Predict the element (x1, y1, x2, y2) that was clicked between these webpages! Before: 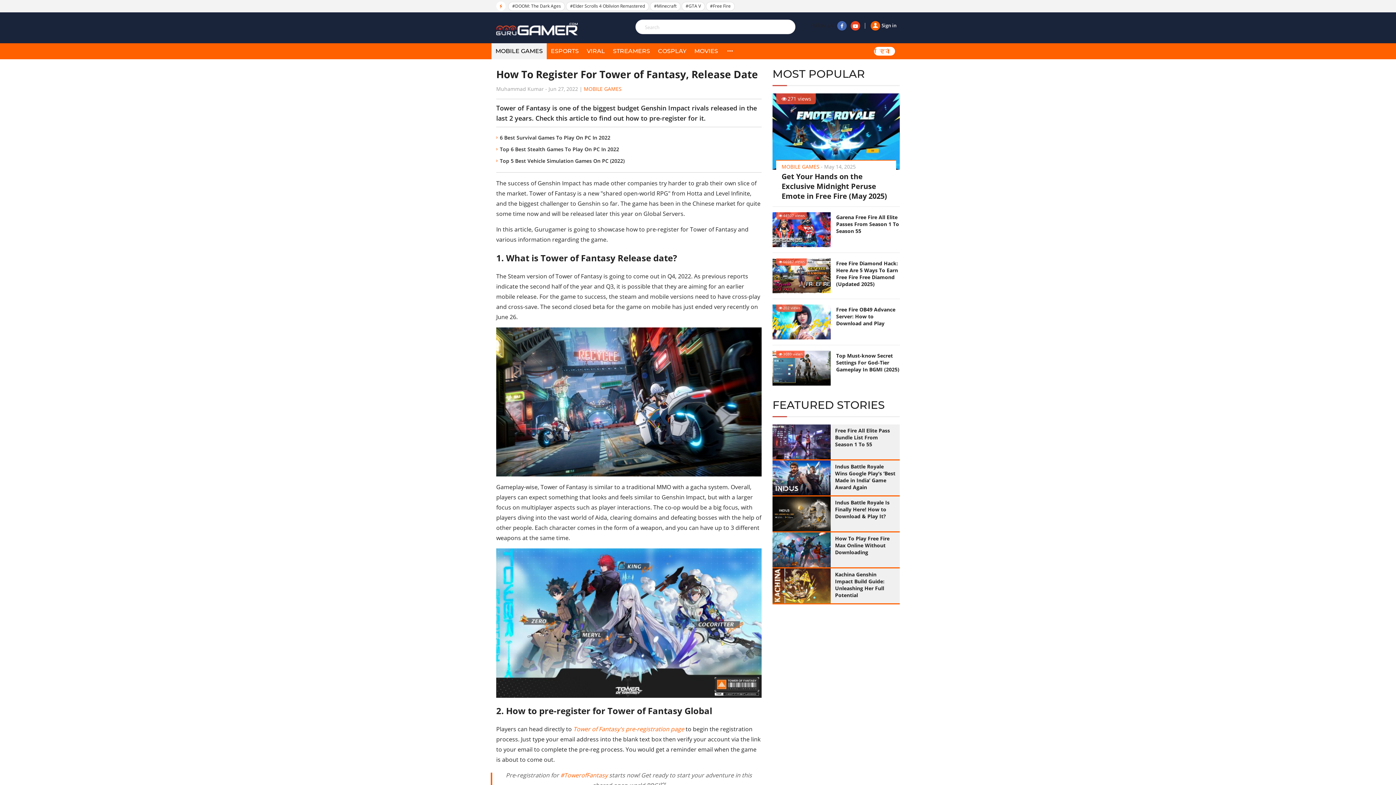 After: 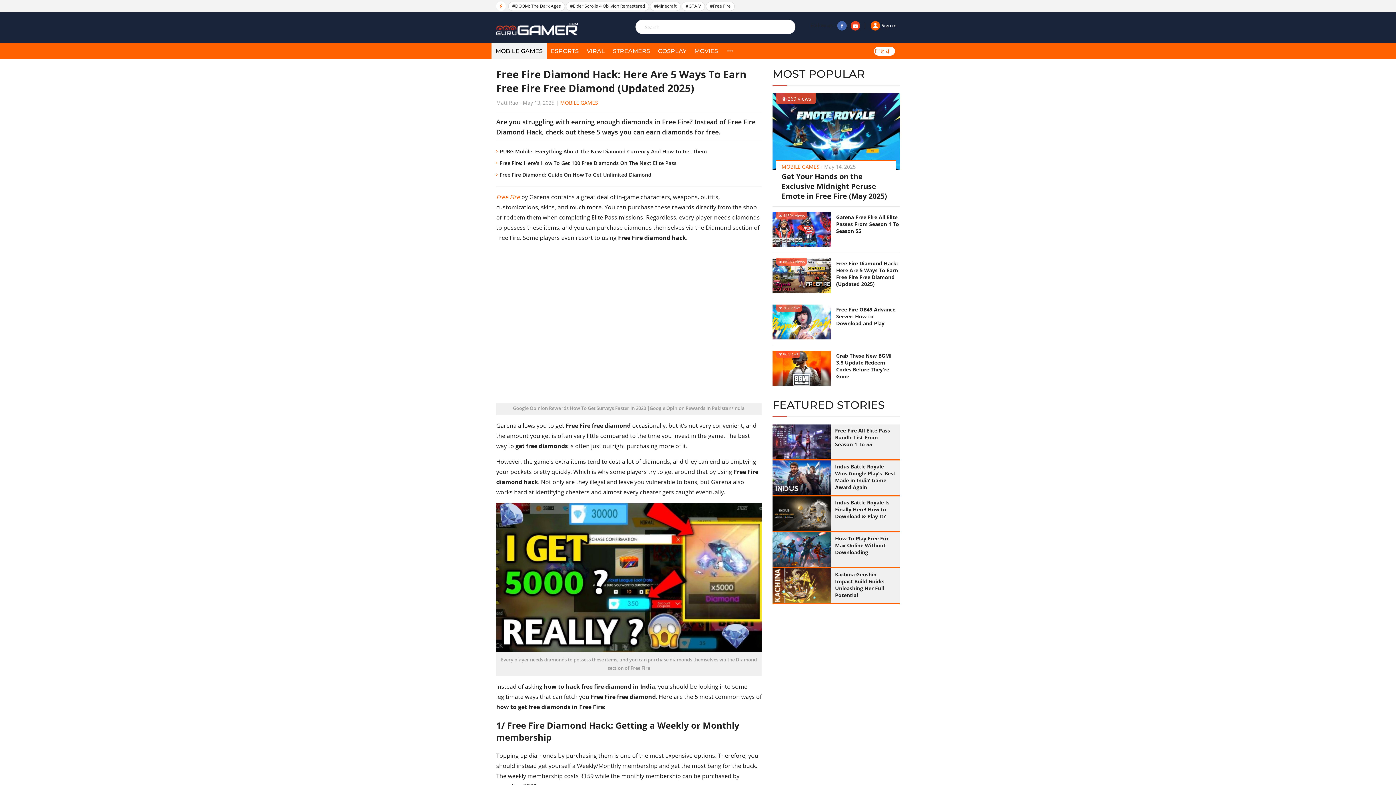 Action: bbox: (772, 258, 830, 293)